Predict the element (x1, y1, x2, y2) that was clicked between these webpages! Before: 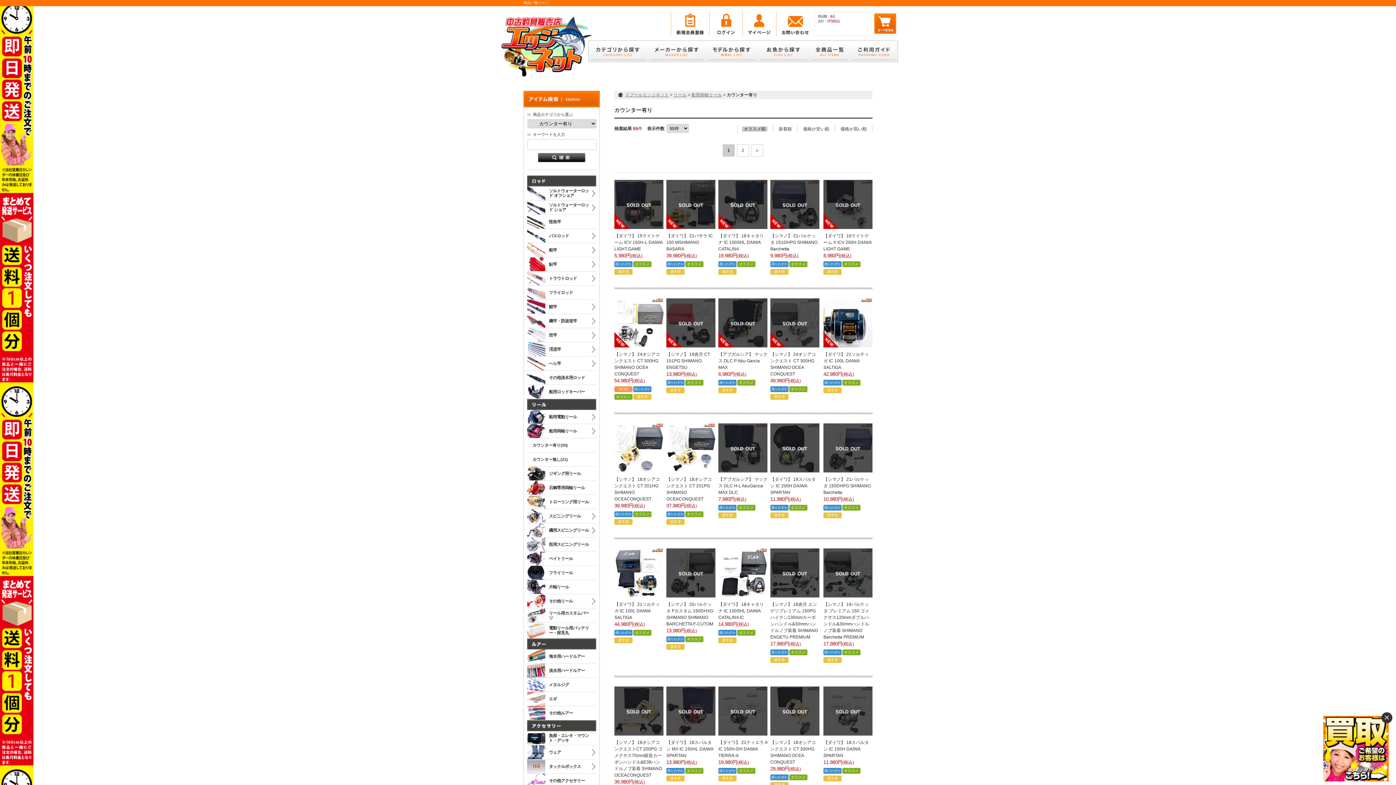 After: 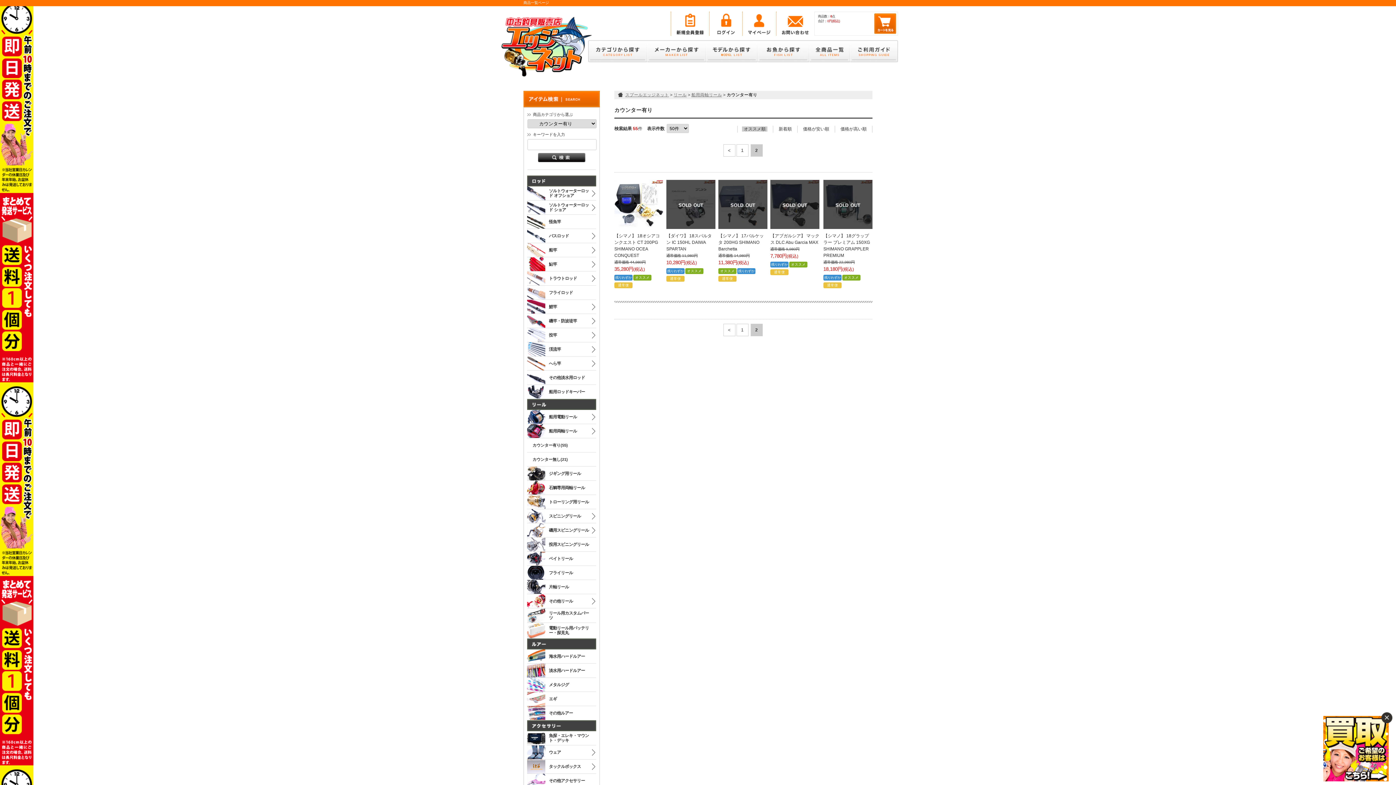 Action: label: > bbox: (751, 144, 763, 156)